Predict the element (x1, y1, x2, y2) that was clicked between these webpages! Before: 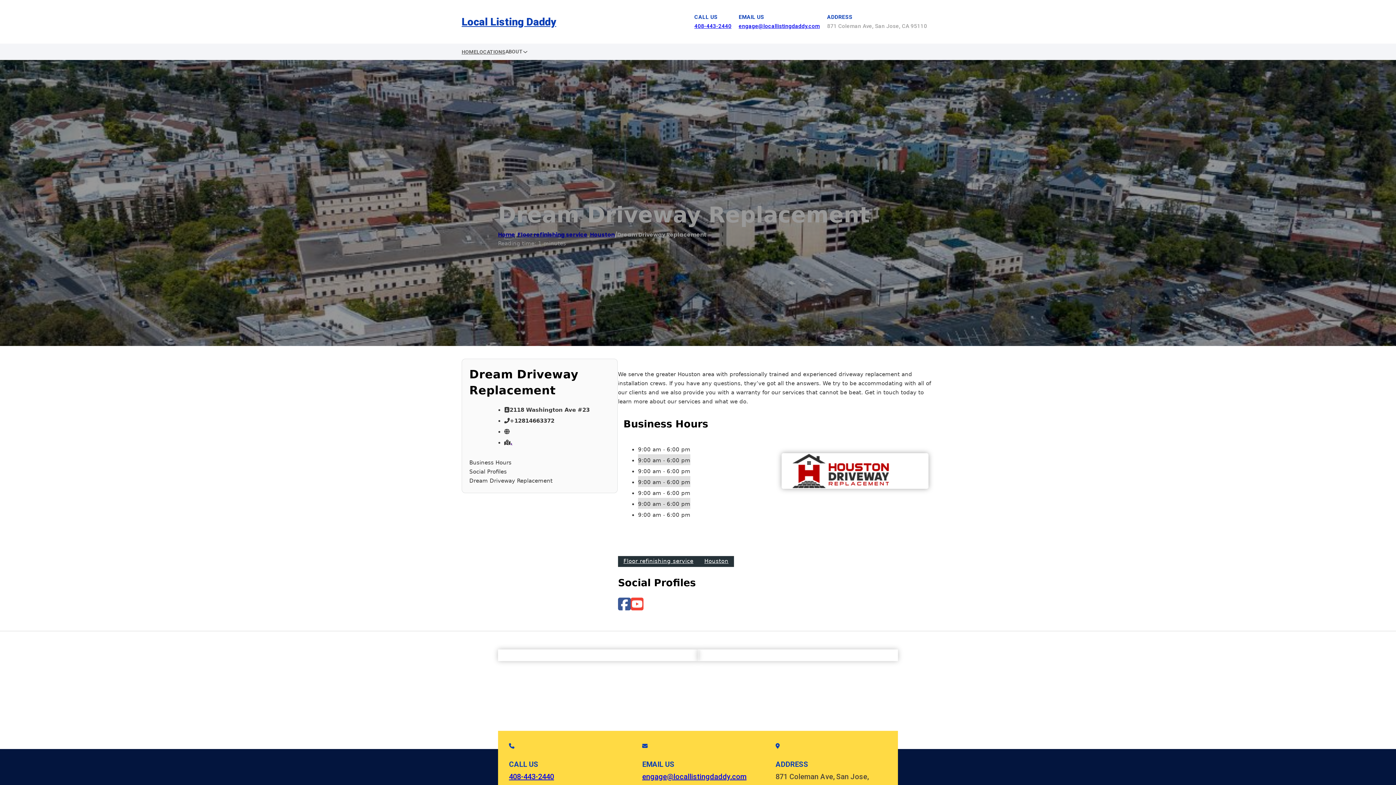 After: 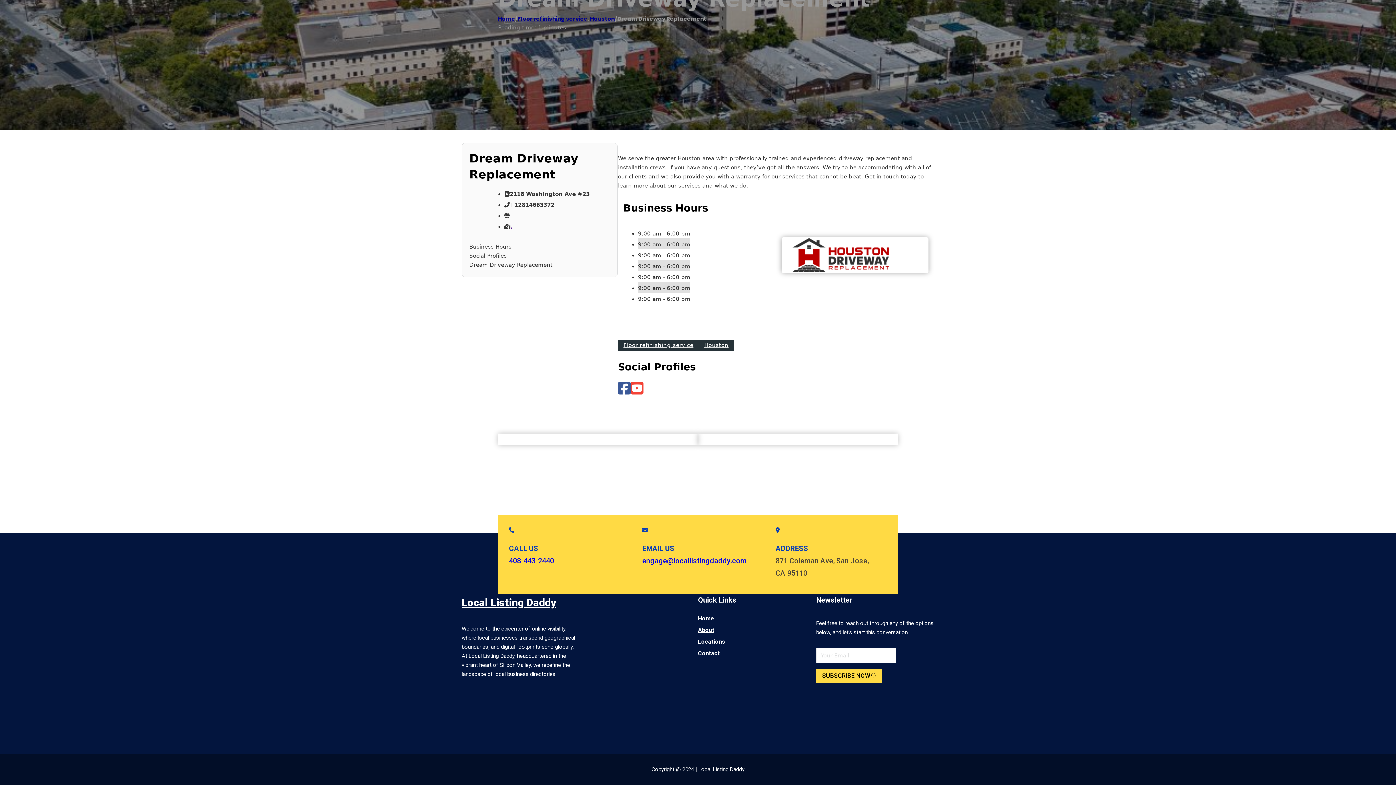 Action: label: Social Profiles bbox: (469, 467, 610, 476)